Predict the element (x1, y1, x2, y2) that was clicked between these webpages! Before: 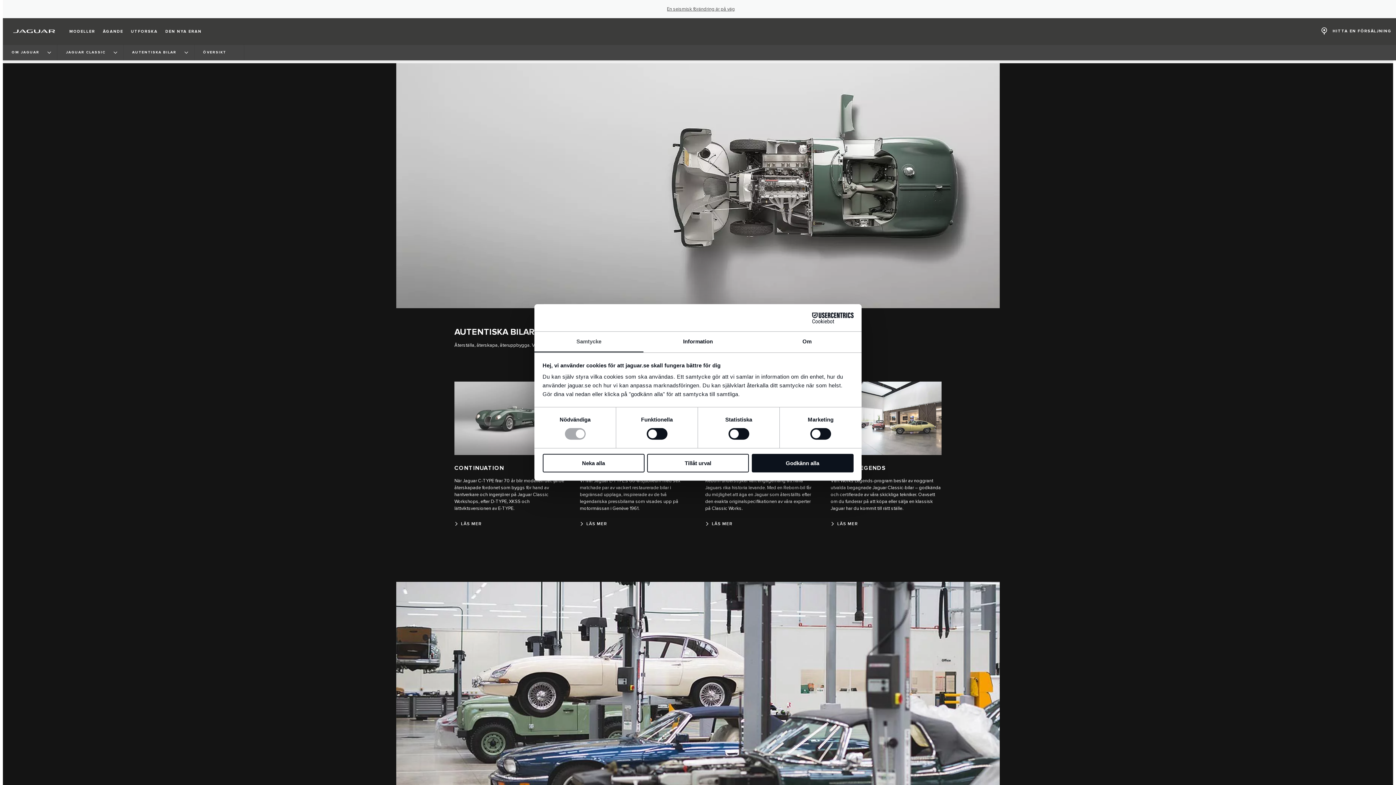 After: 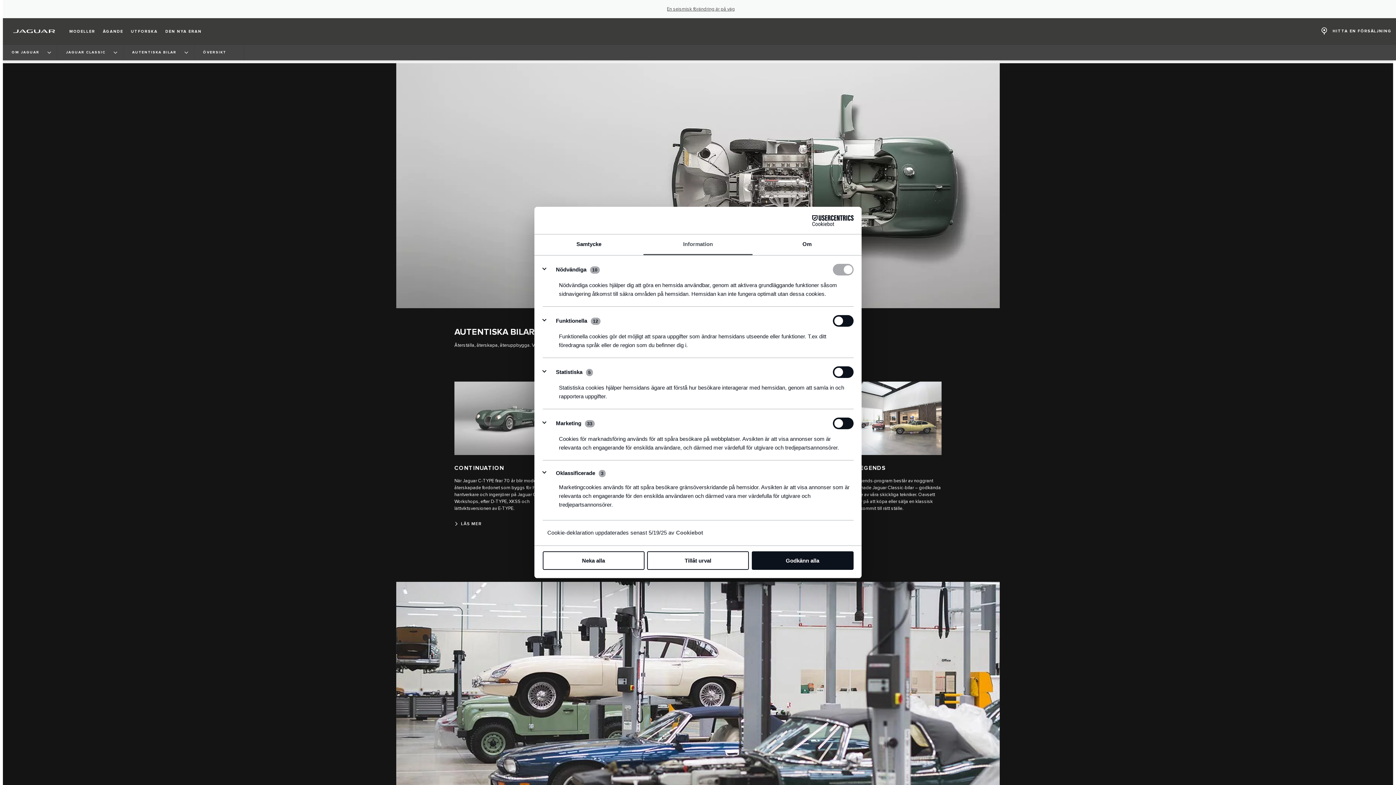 Action: bbox: (643, 331, 752, 352) label: Information